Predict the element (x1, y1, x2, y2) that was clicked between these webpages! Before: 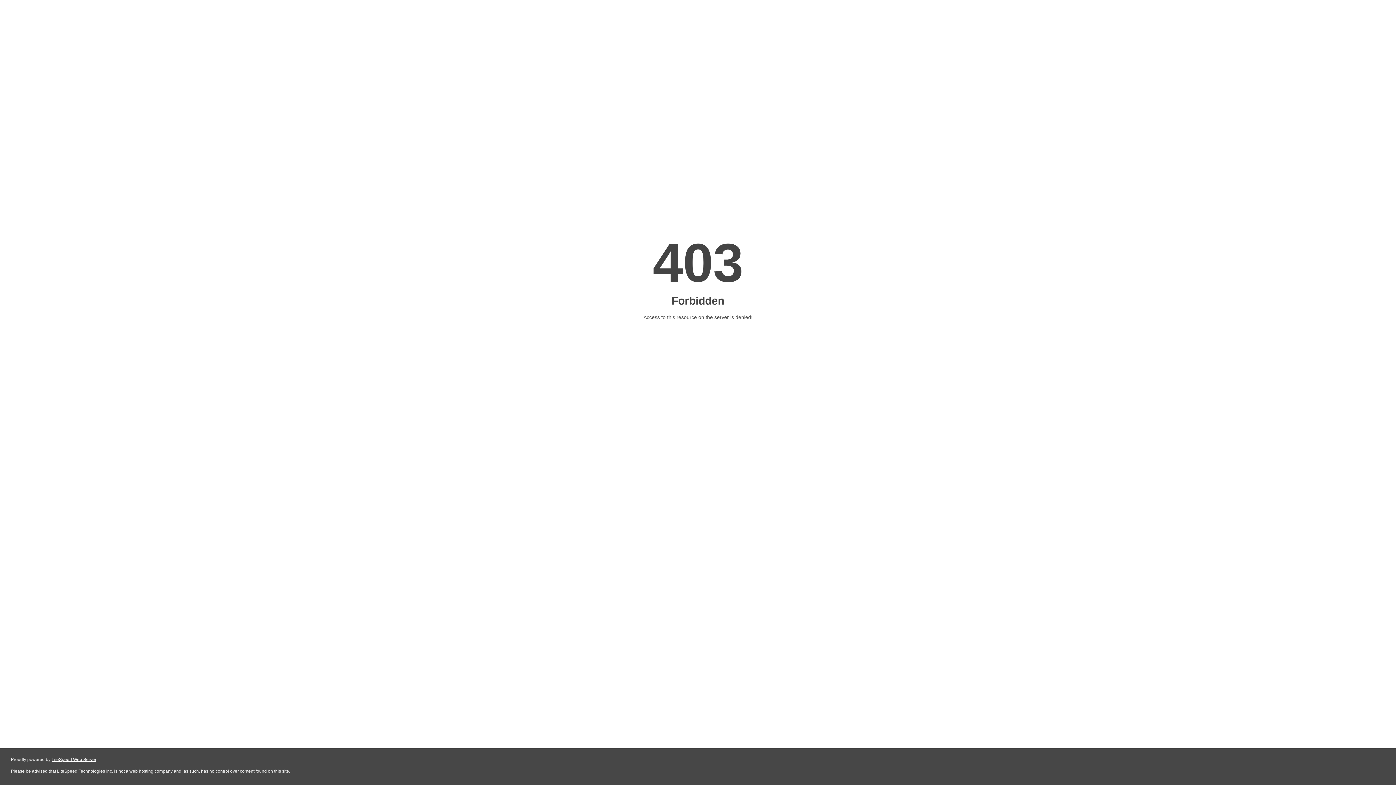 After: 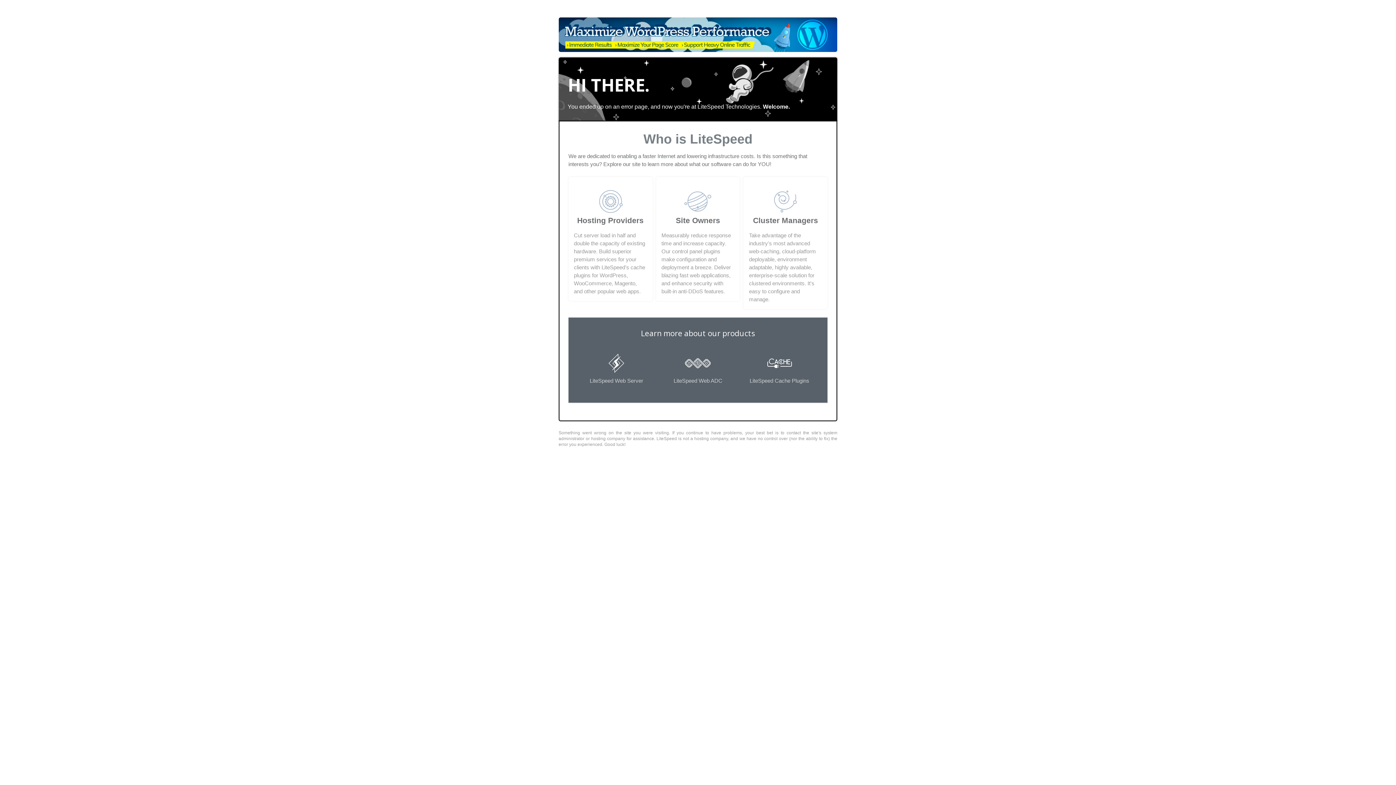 Action: label: LiteSpeed Web Server bbox: (51, 757, 96, 762)